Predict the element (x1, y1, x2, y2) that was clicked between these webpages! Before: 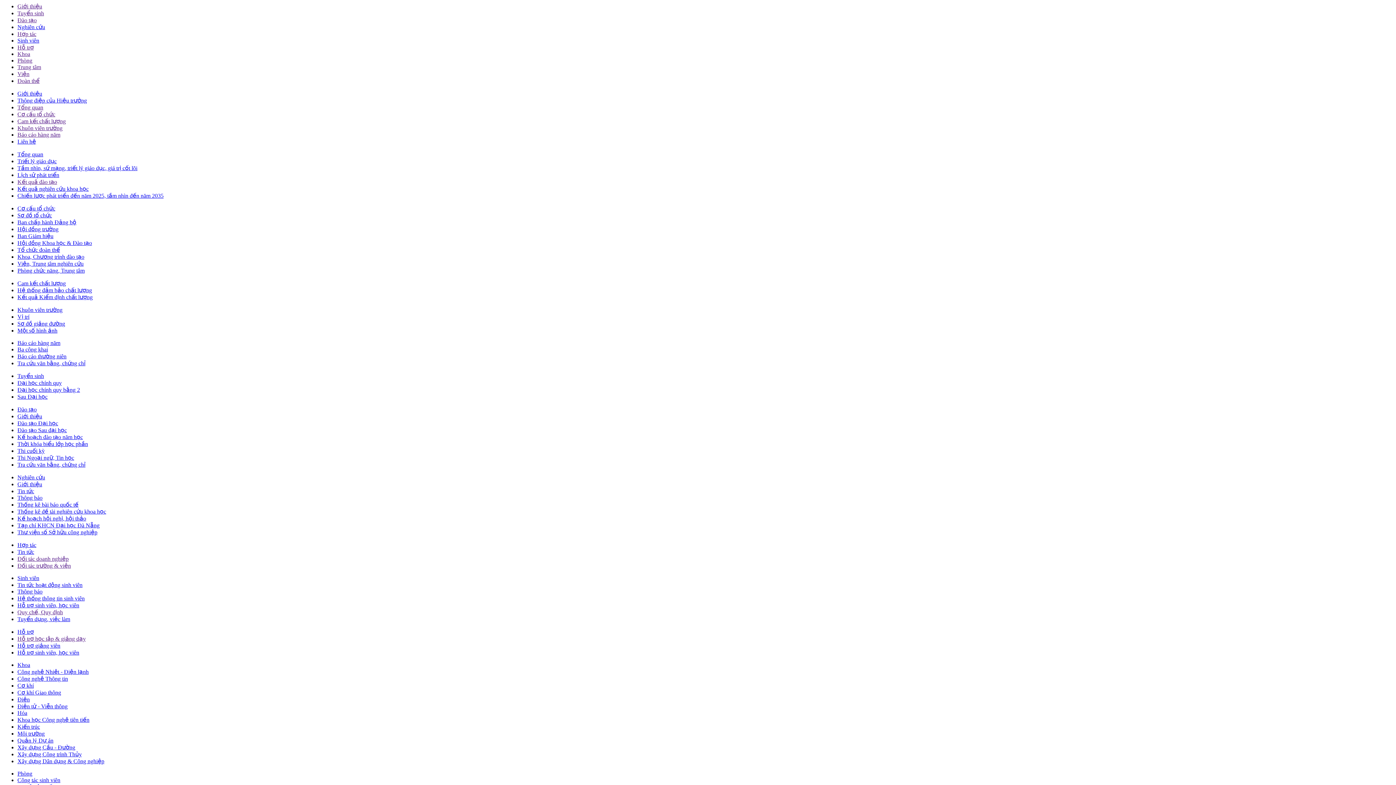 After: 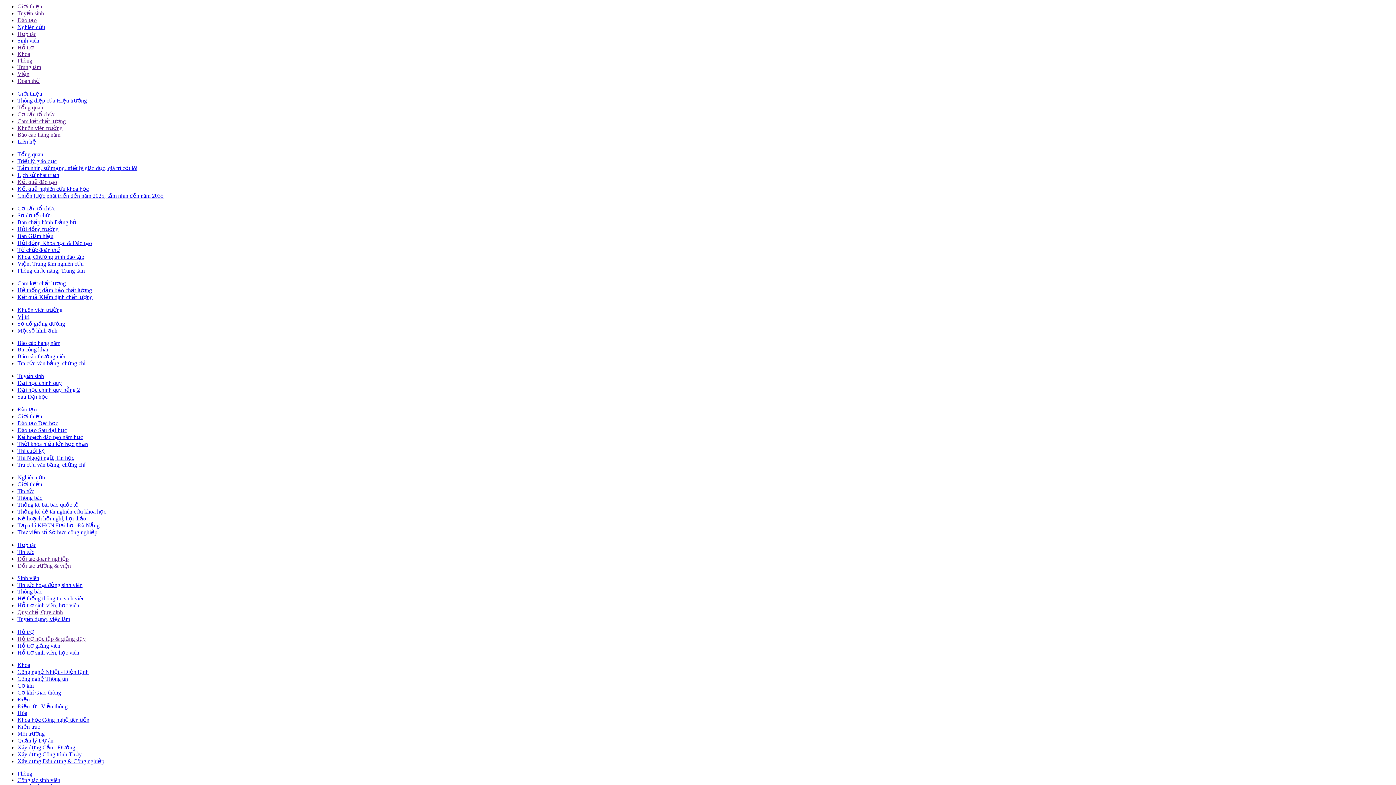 Action: bbox: (17, 125, 62, 131) label: Khuôn viên trường